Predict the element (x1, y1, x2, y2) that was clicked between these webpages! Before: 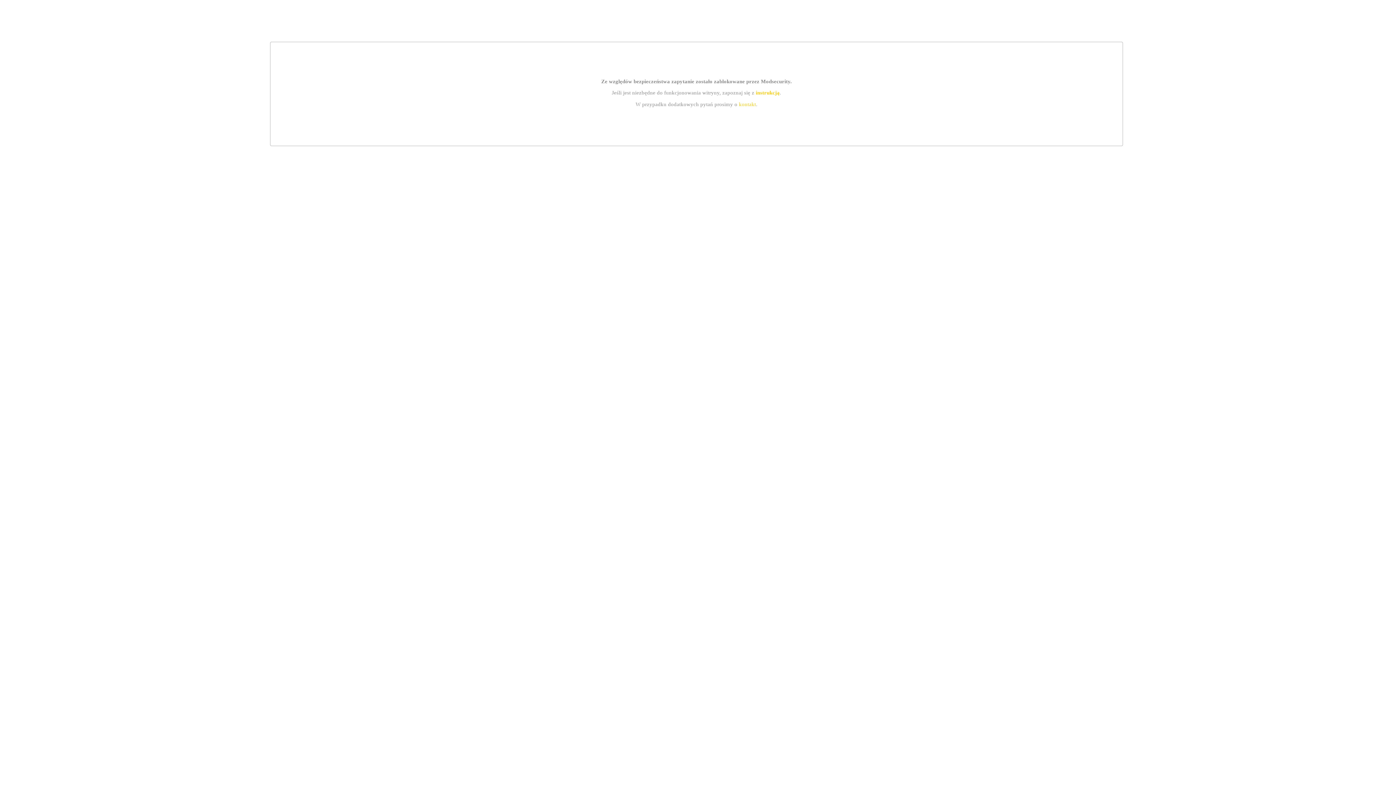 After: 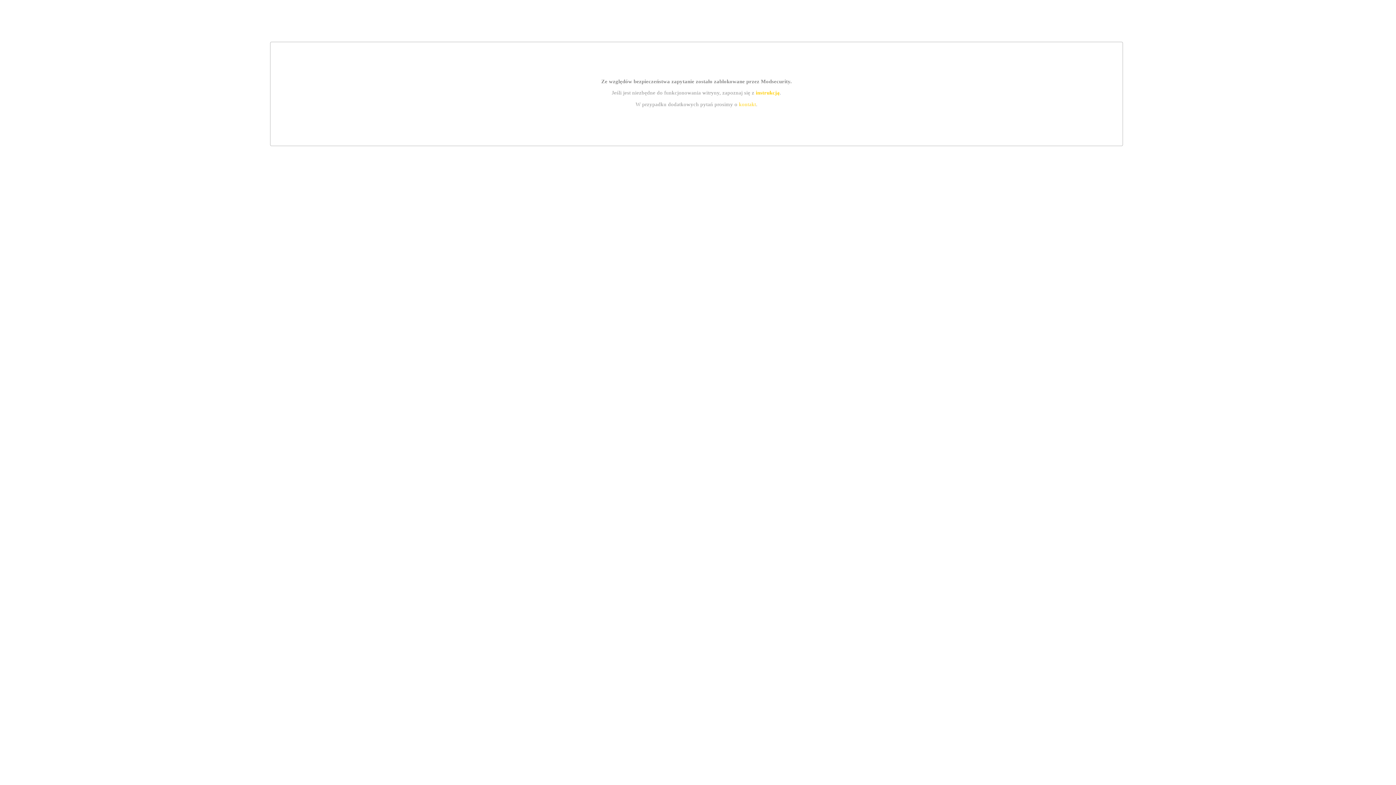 Action: label: kontakt bbox: (739, 101, 756, 107)